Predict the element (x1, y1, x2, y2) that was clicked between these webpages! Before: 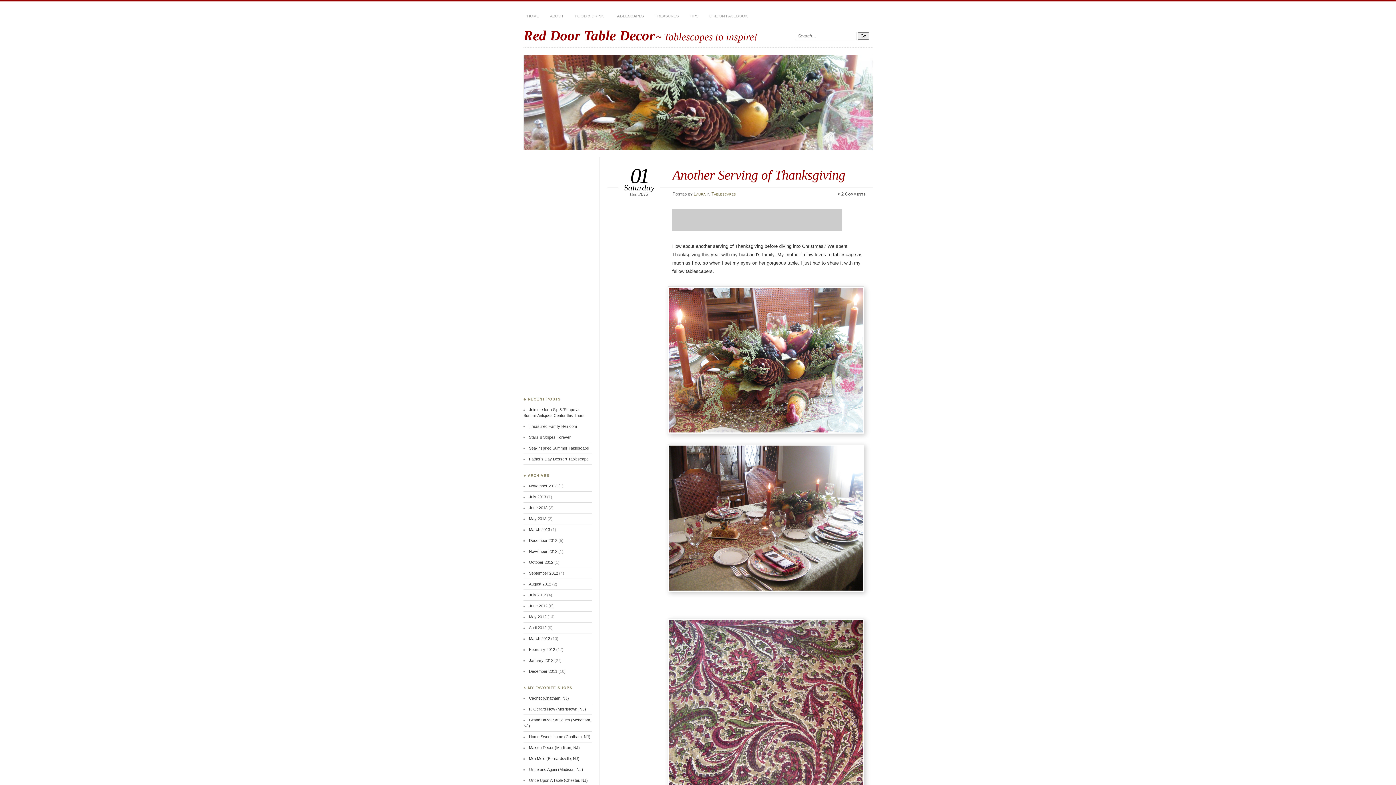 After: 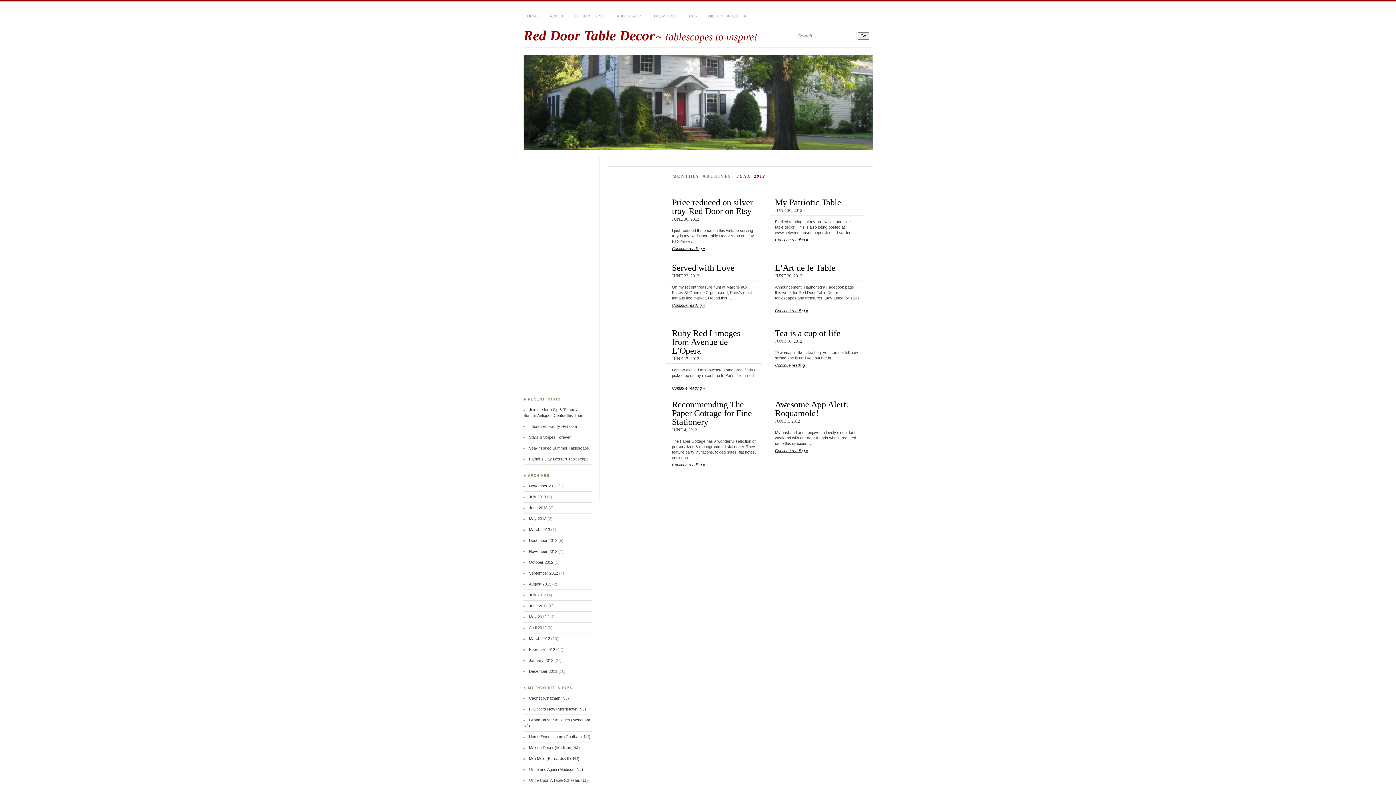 Action: bbox: (529, 604, 547, 608) label: June 2012